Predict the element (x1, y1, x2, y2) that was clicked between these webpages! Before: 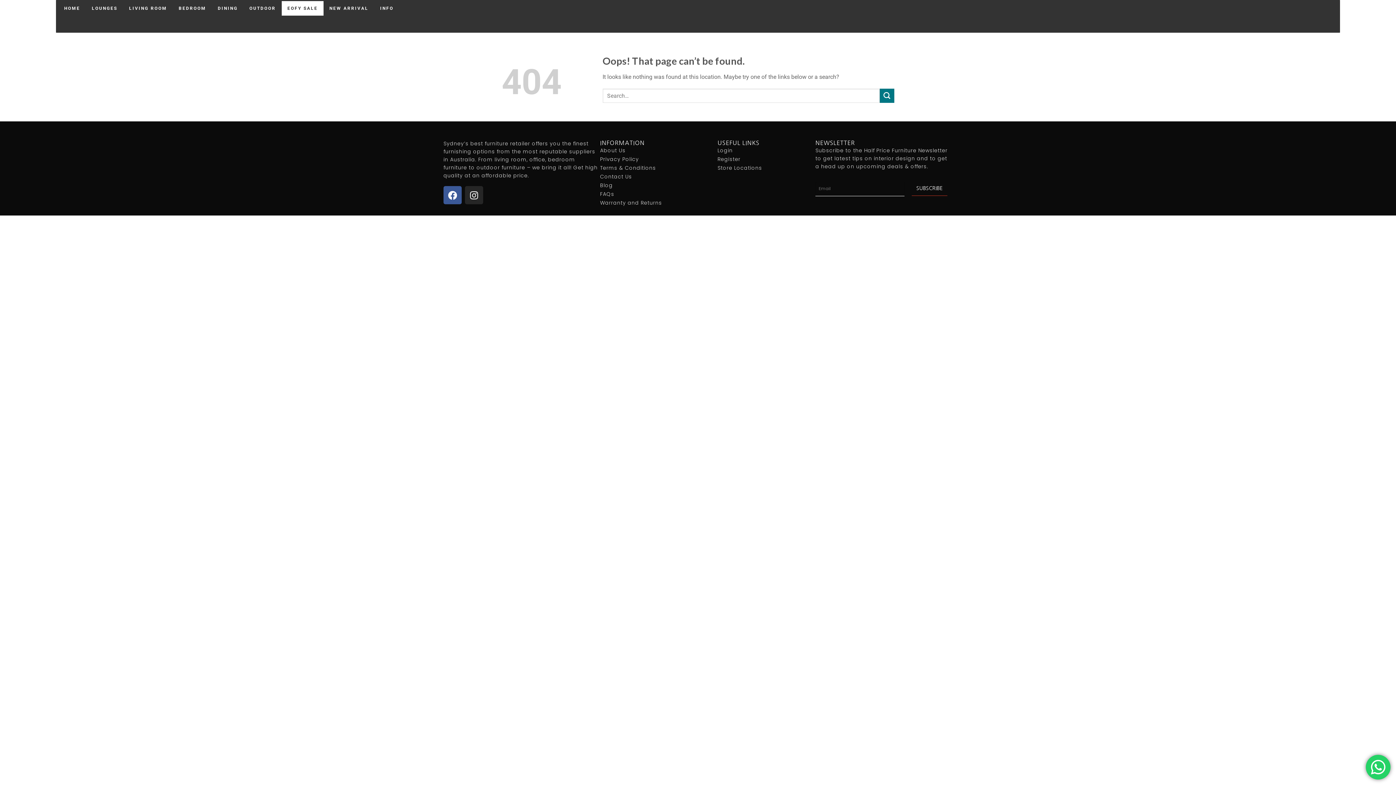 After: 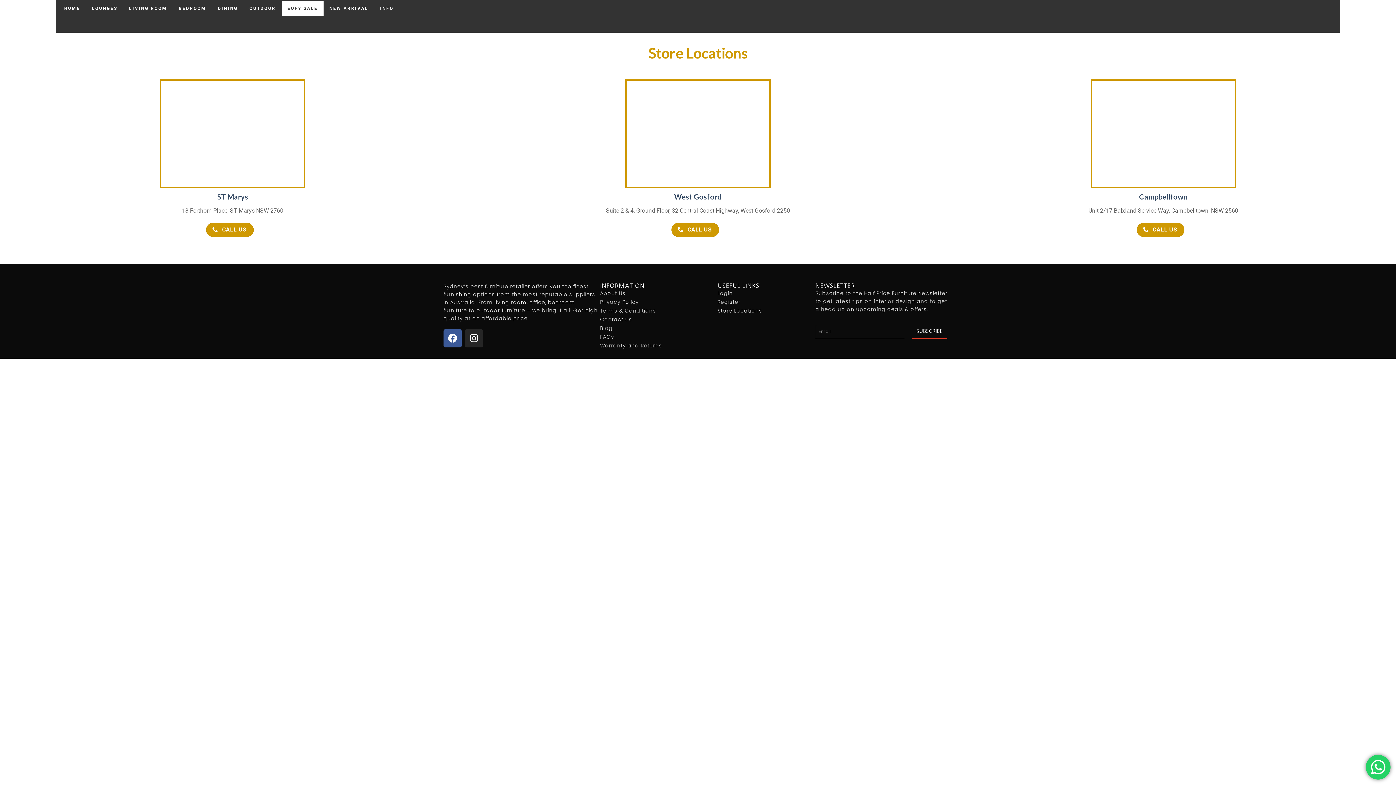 Action: label: Store Locations bbox: (717, 164, 815, 172)